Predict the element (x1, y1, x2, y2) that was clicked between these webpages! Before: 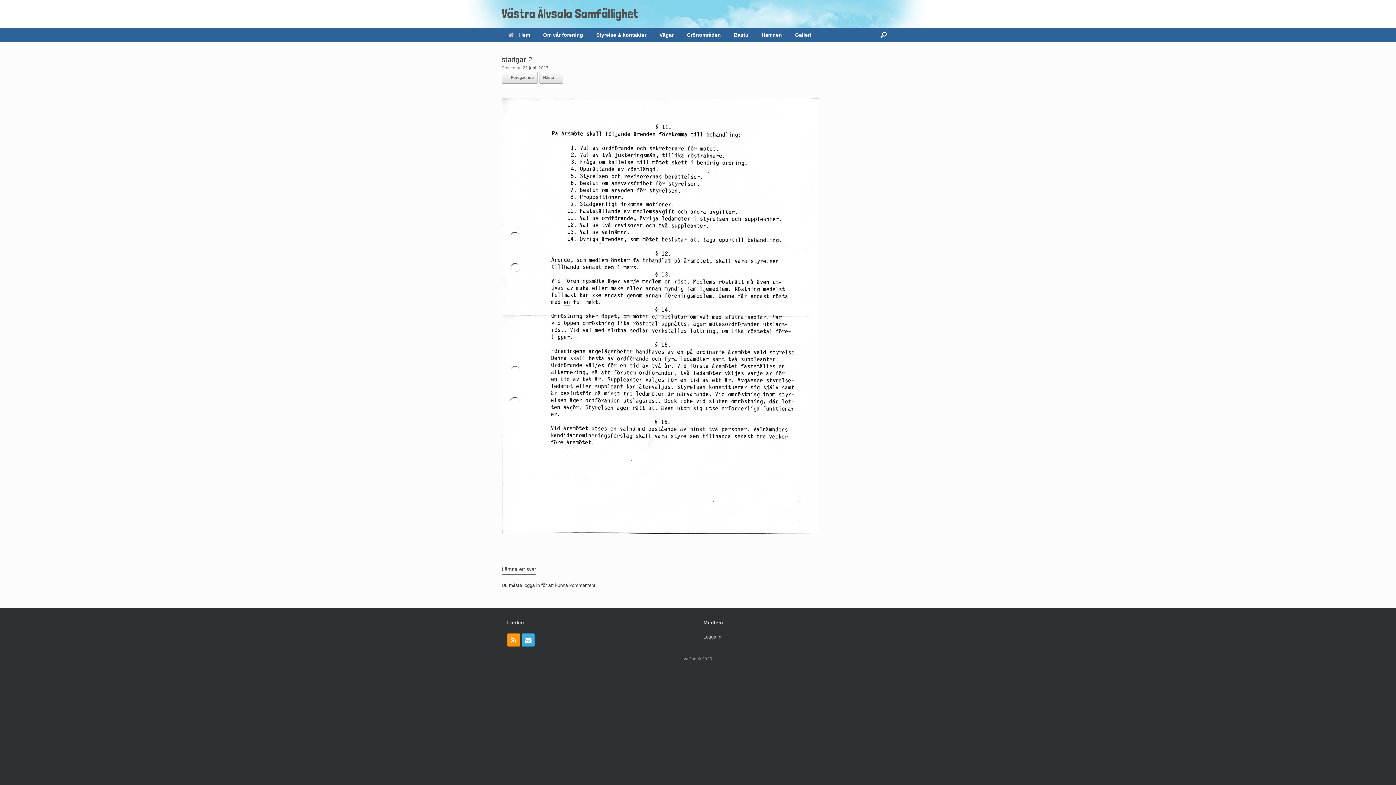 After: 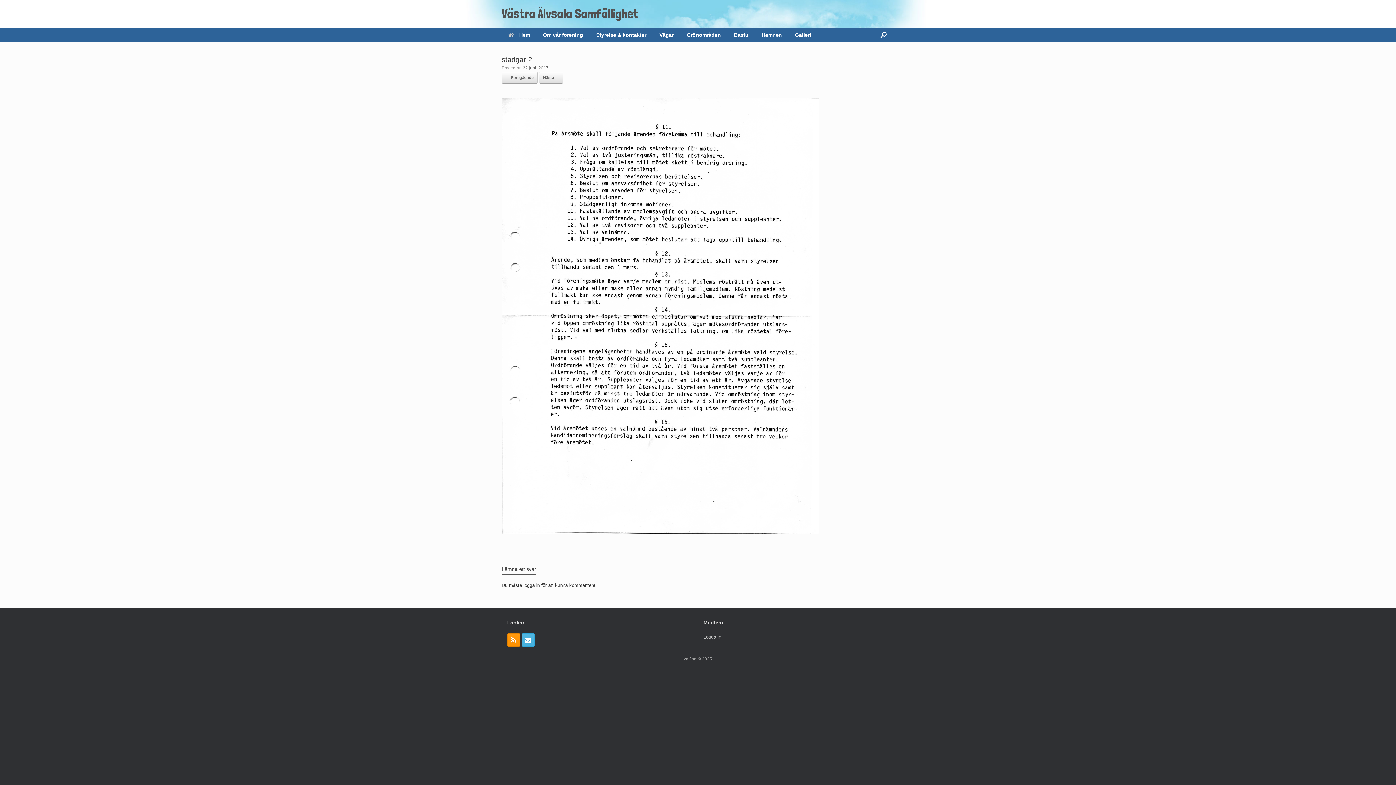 Action: bbox: (521, 633, 534, 647)